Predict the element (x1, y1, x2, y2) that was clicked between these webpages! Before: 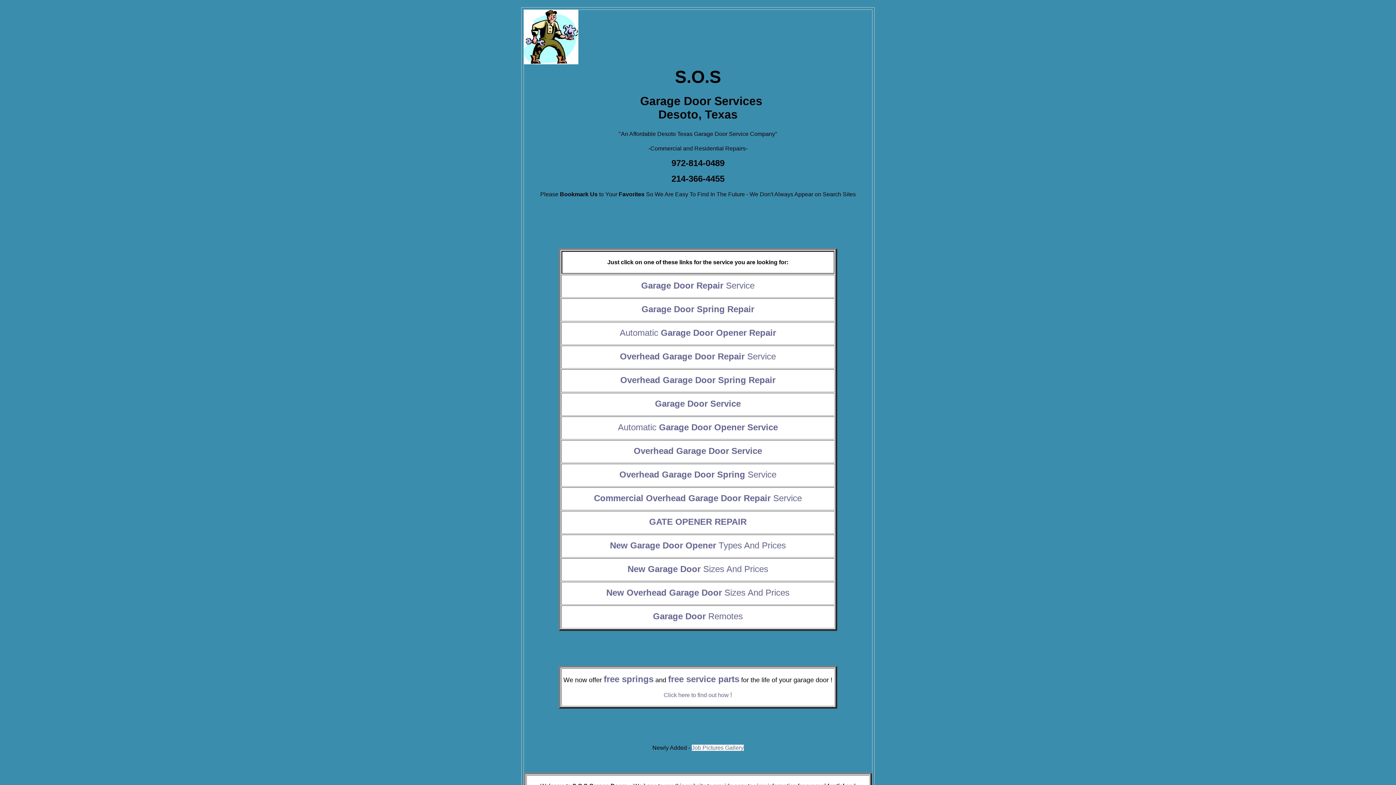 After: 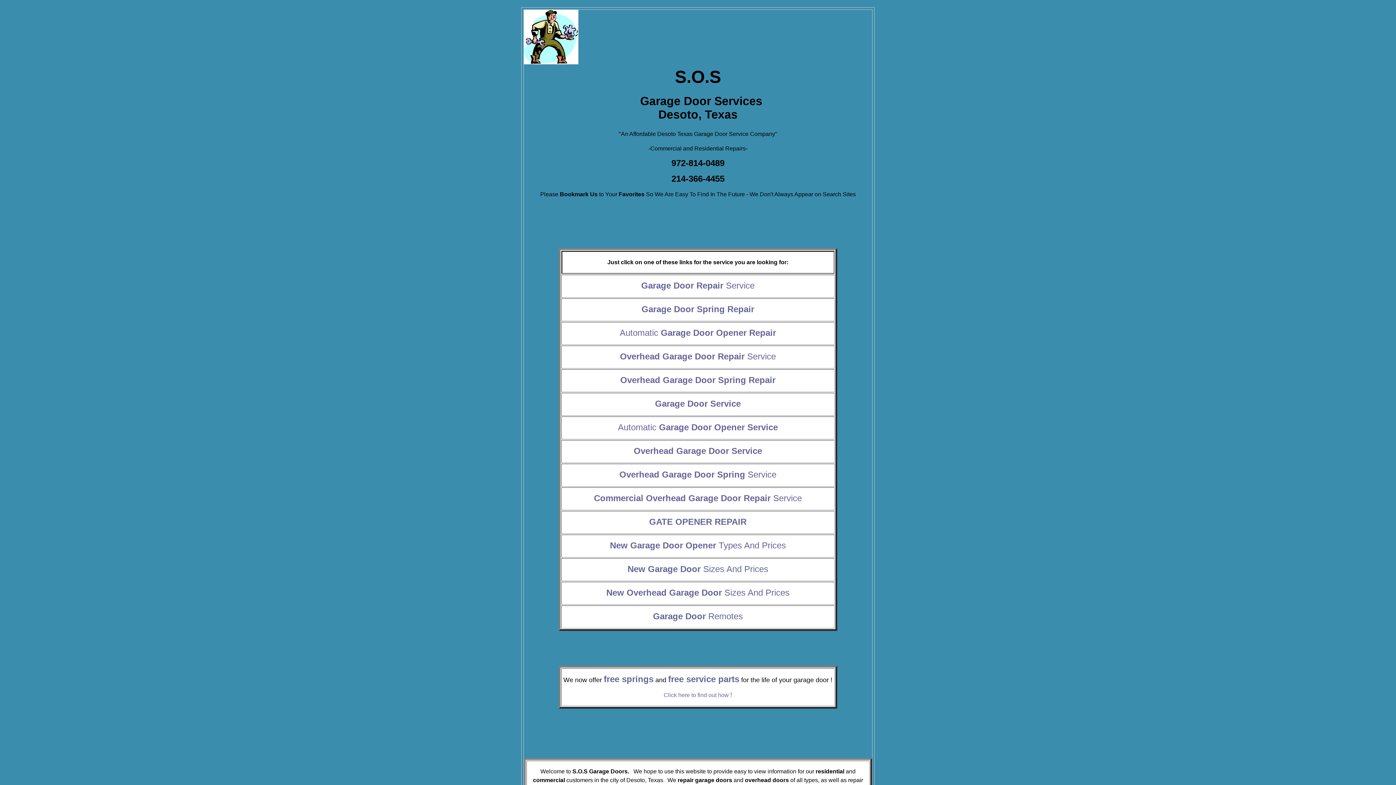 Action: bbox: (691, 744, 743, 751) label: Job Pictures Gallery